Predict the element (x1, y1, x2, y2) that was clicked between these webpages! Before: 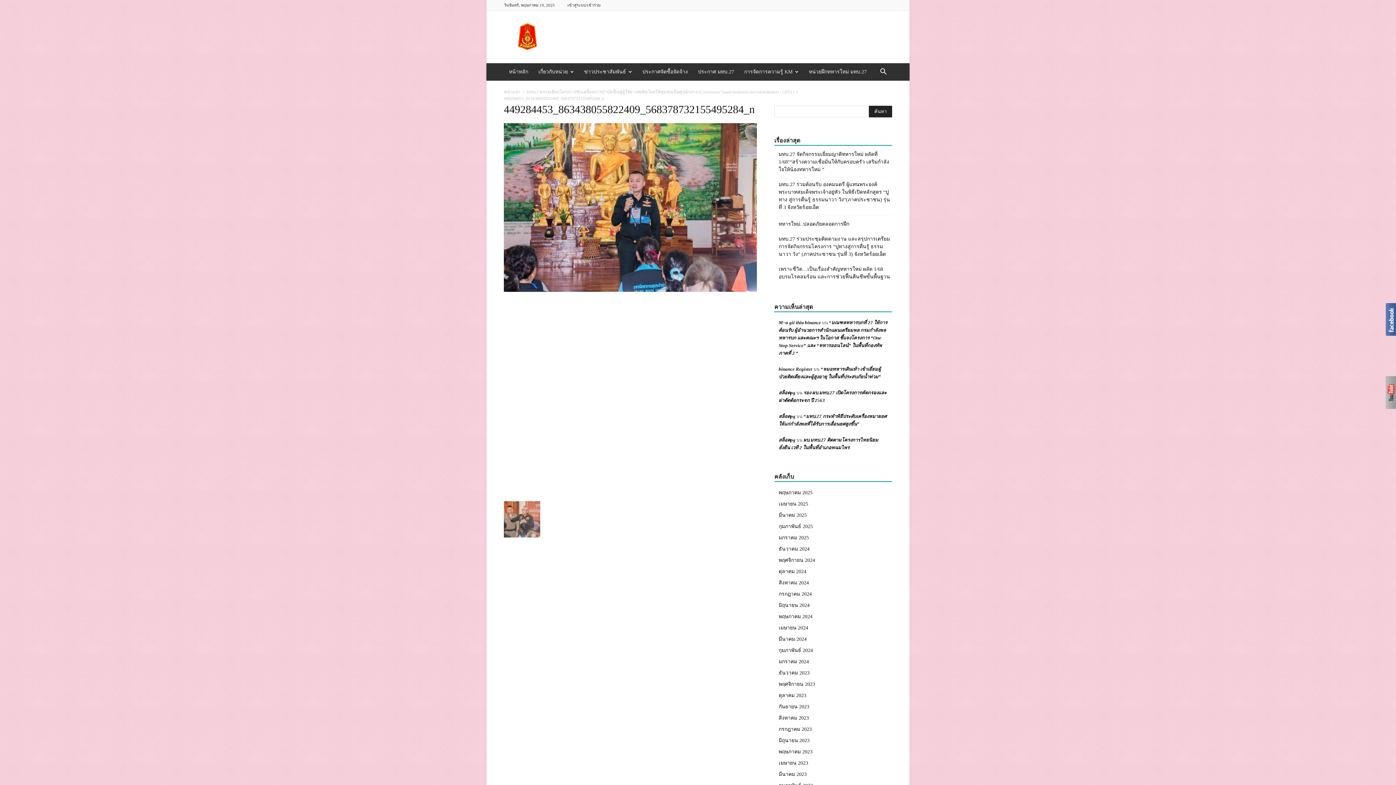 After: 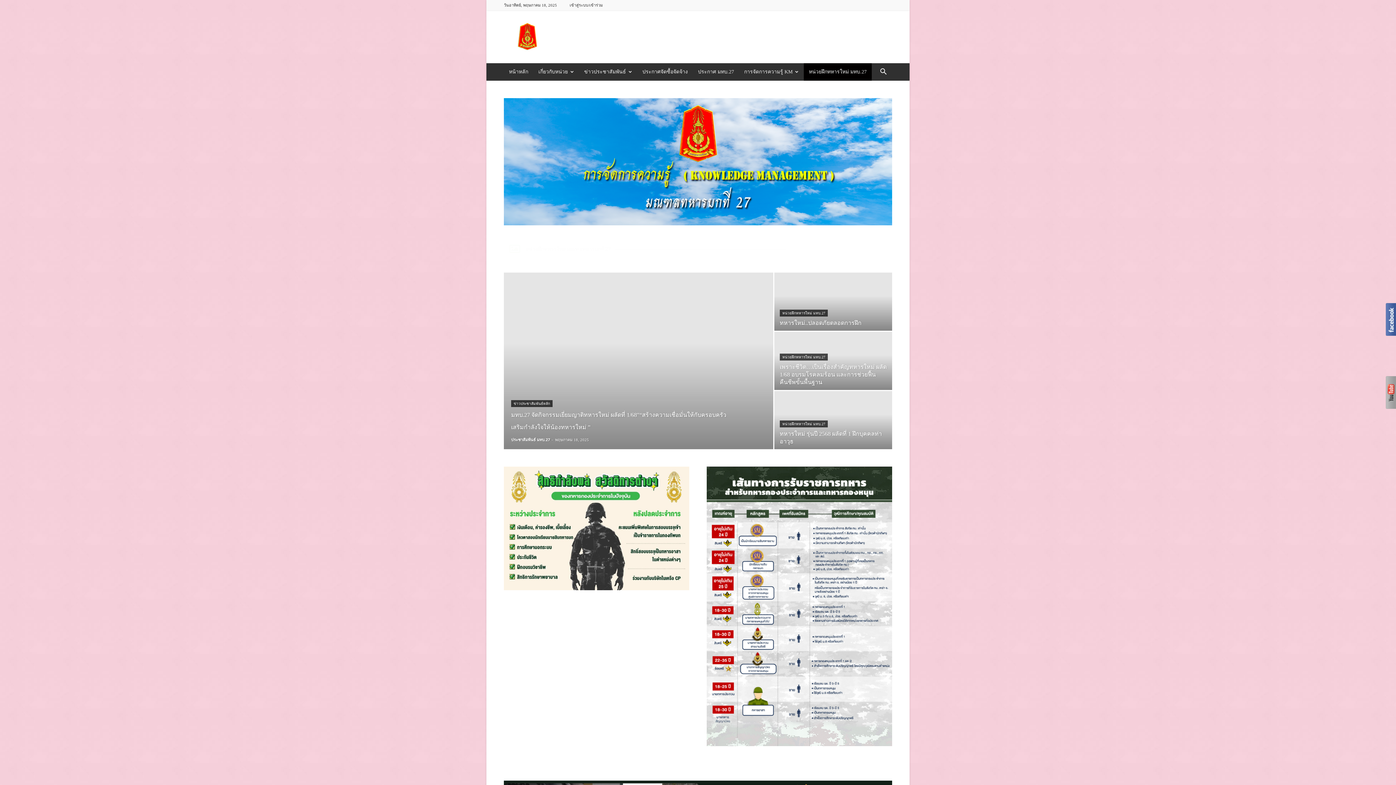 Action: bbox: (804, 63, 872, 80) label: หน่วยฝึกทหารใหม่ มทบ.27